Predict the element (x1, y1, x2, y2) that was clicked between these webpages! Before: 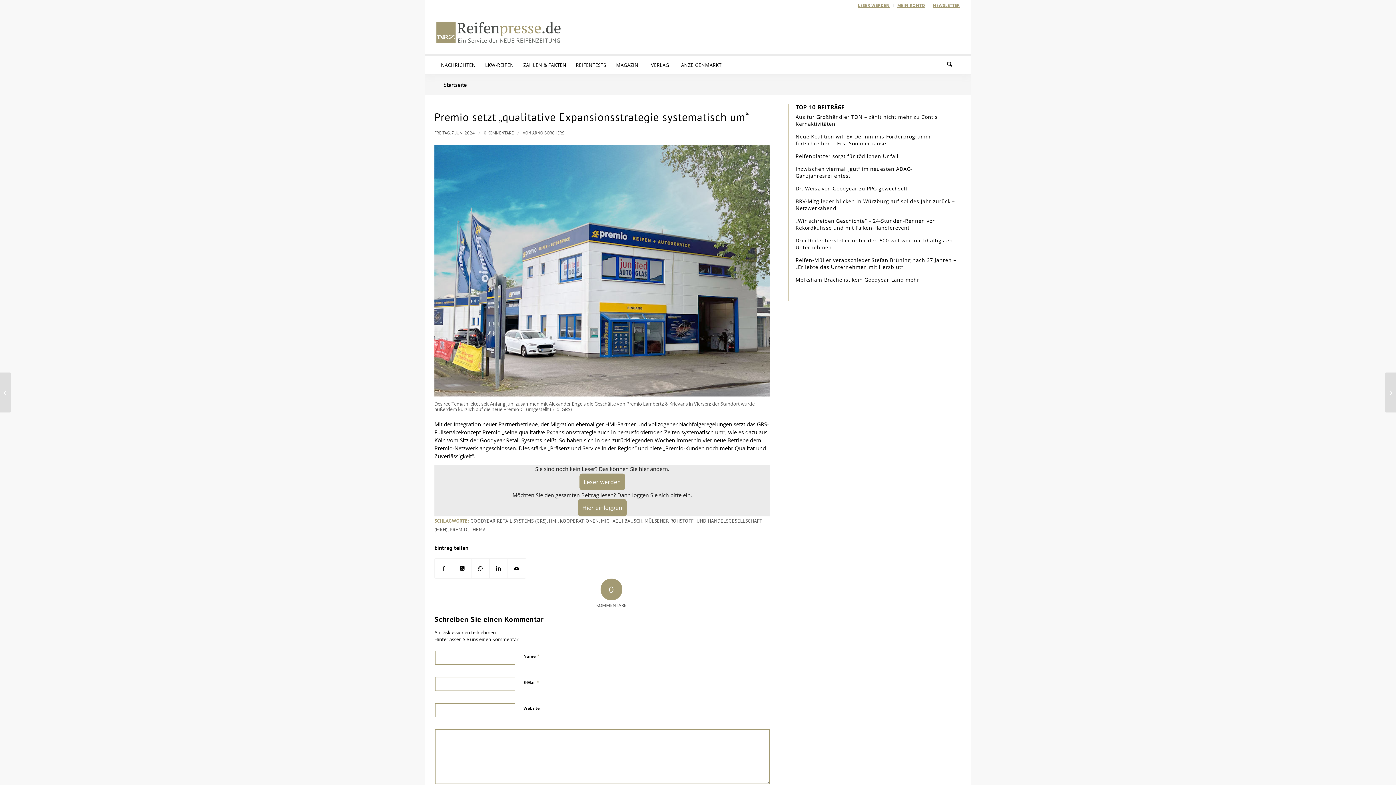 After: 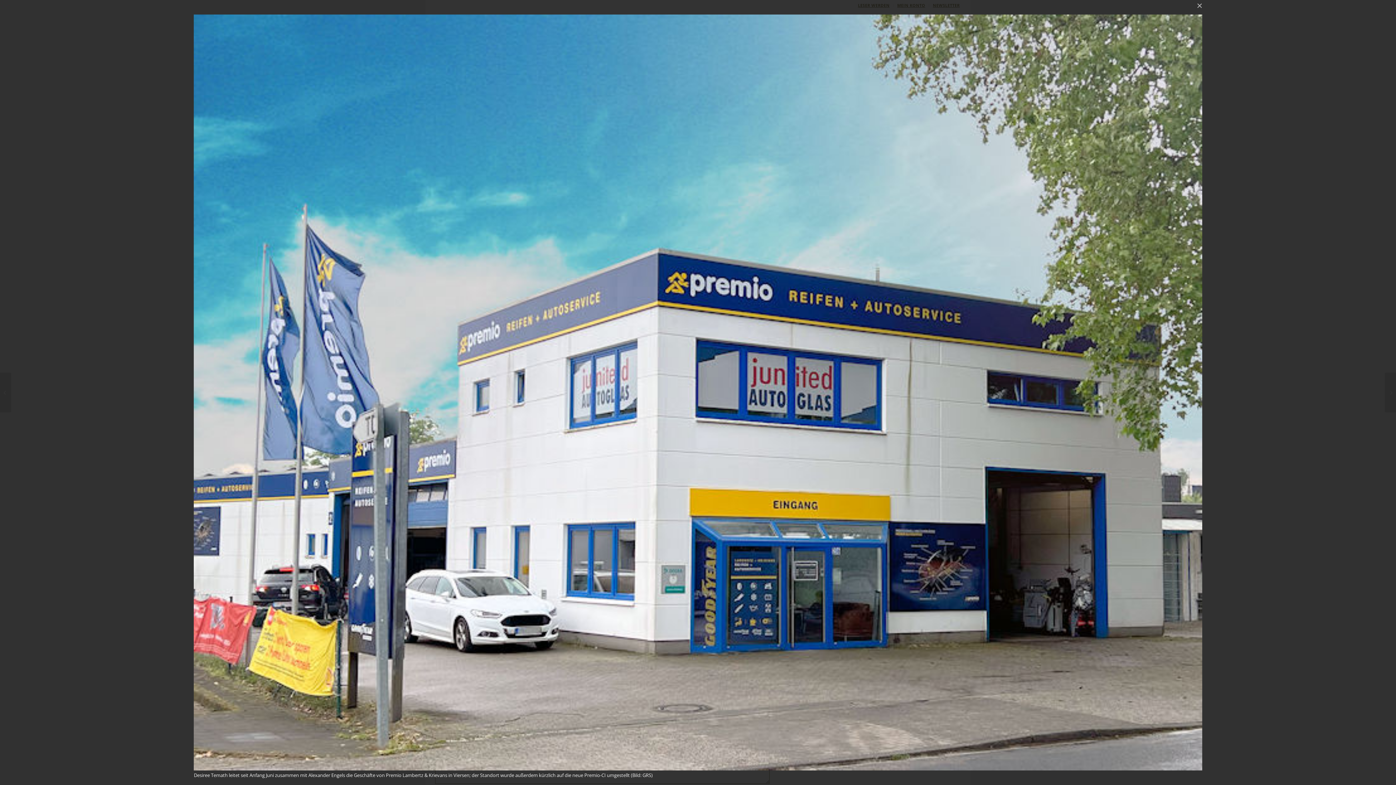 Action: bbox: (434, 144, 770, 412) label: Desiree Temath leitet seit Anfang Juni zusammen mit Alexander Engels die Geschäfte von Premio Lambertz & Krievans in Viersen; der Standort wurde außerdem kürzlich auf die neue Premio-CI umgestellt (Bild: GRS)